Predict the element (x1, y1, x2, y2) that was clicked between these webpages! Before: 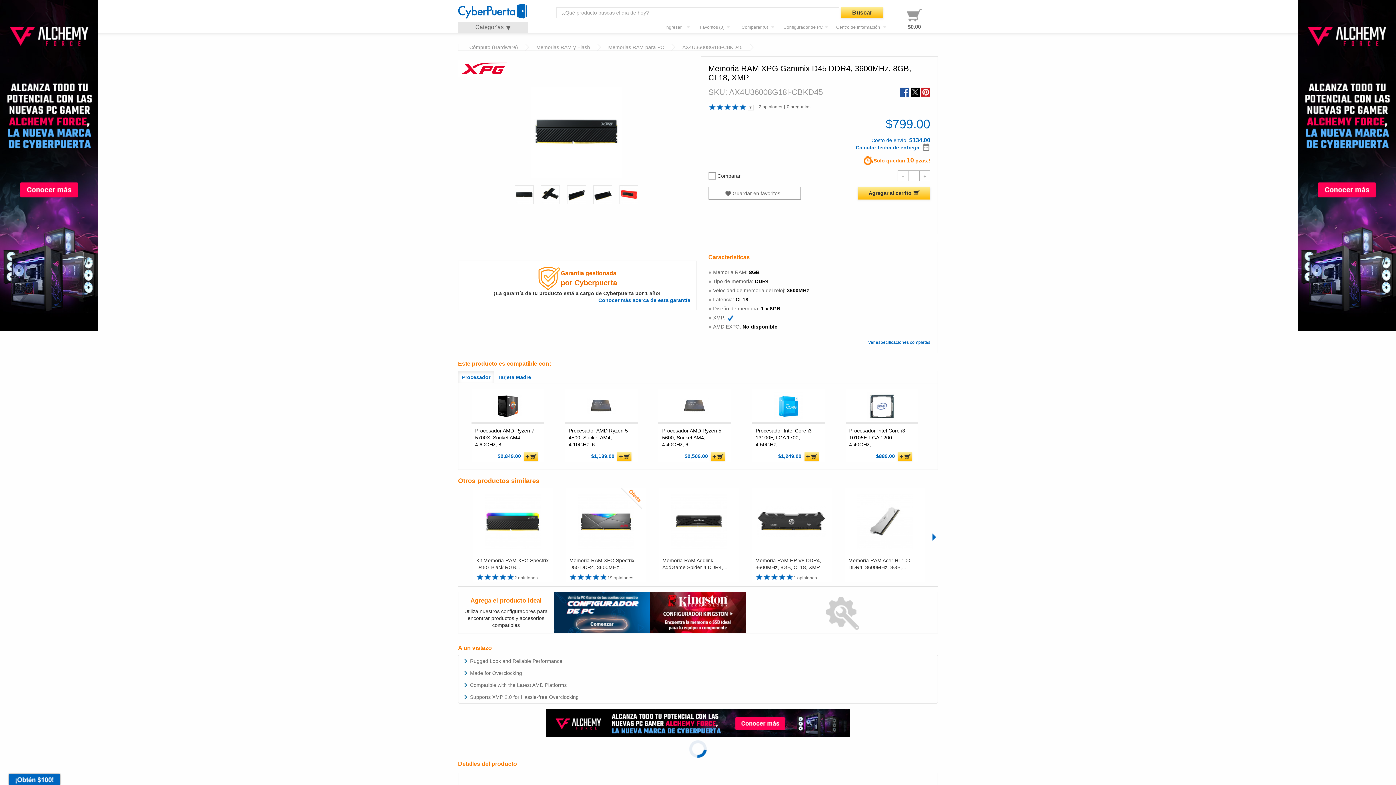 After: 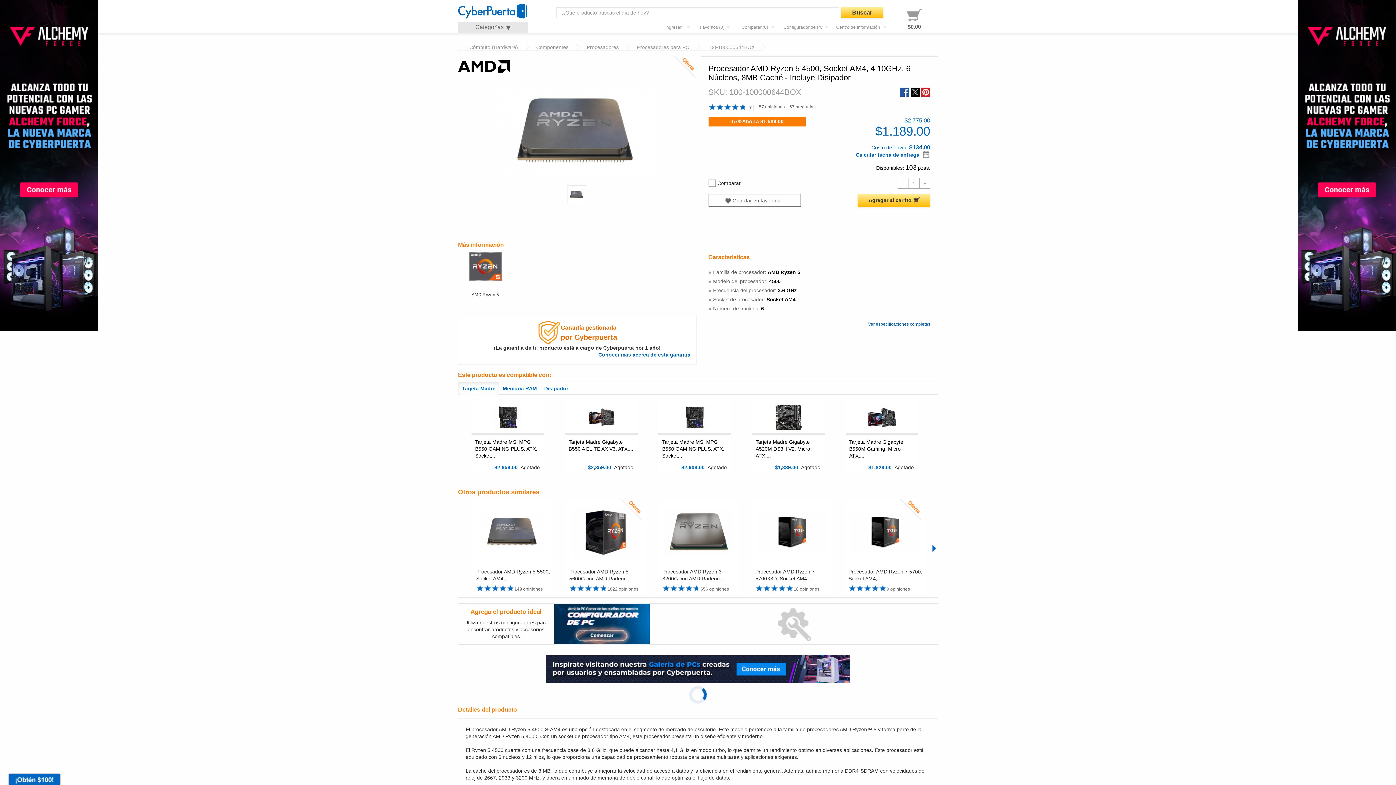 Action: bbox: (565, 422, 637, 452) label: Procesador AMD Ryzen 5 4500, Socket AM4, 4.10GHz, 6...